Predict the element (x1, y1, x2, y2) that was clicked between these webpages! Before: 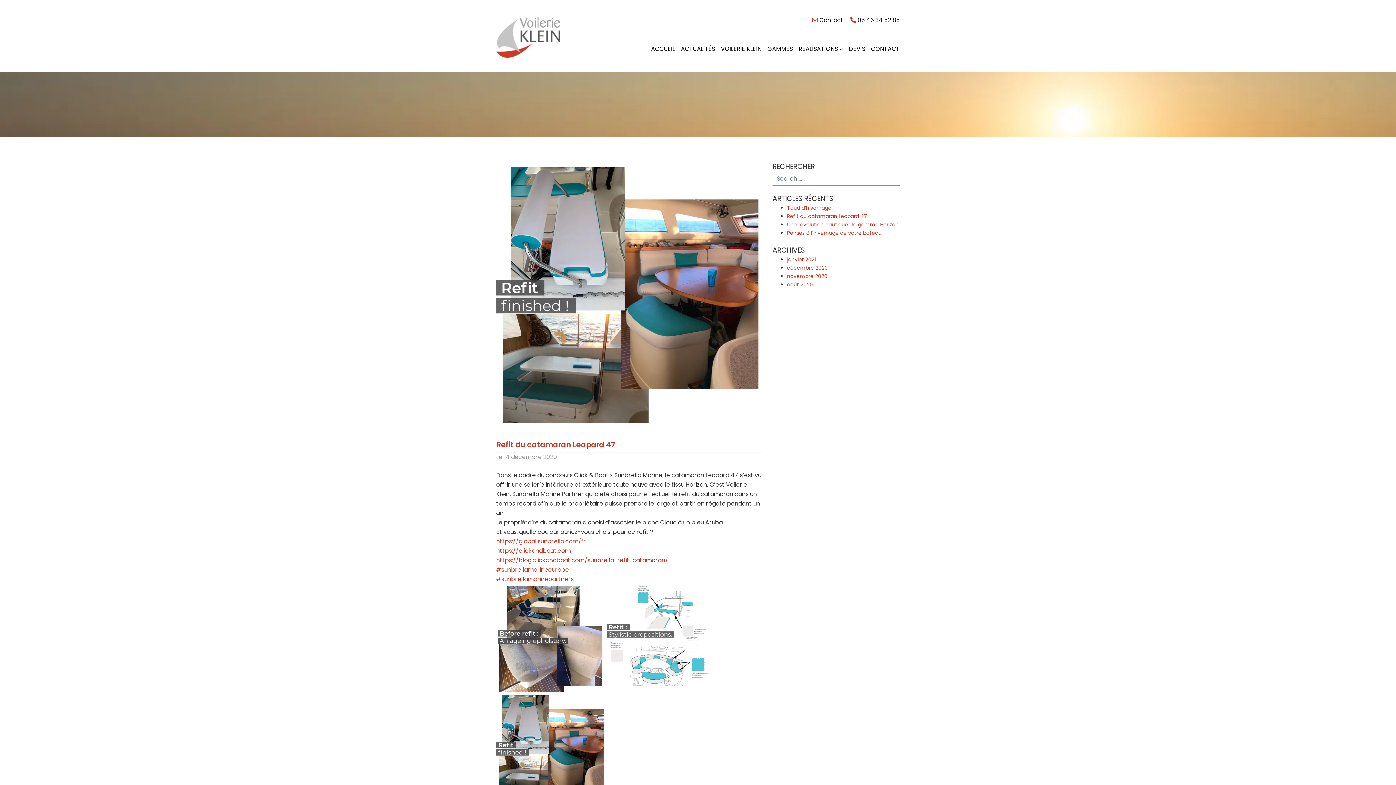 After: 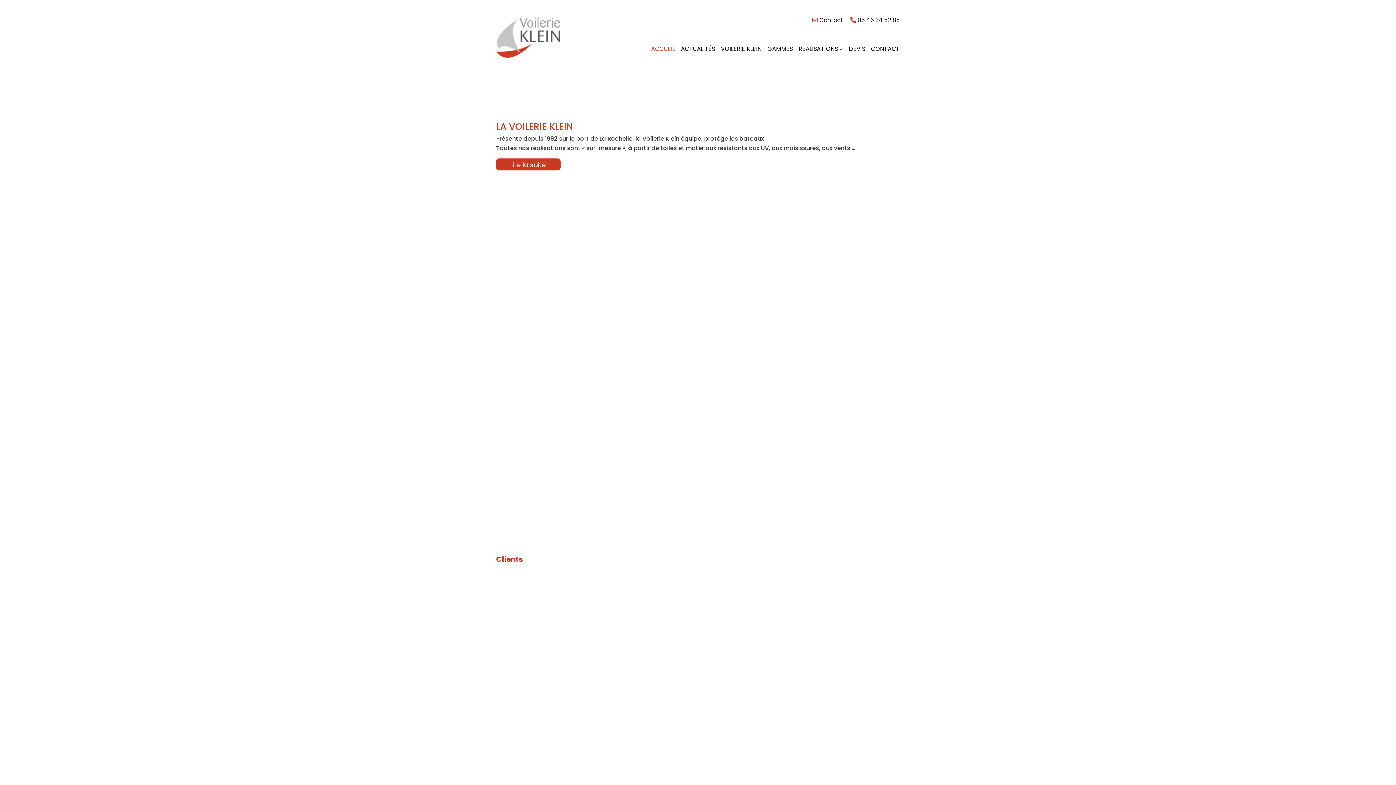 Action: bbox: (787, 281, 813, 288) label: août 2020